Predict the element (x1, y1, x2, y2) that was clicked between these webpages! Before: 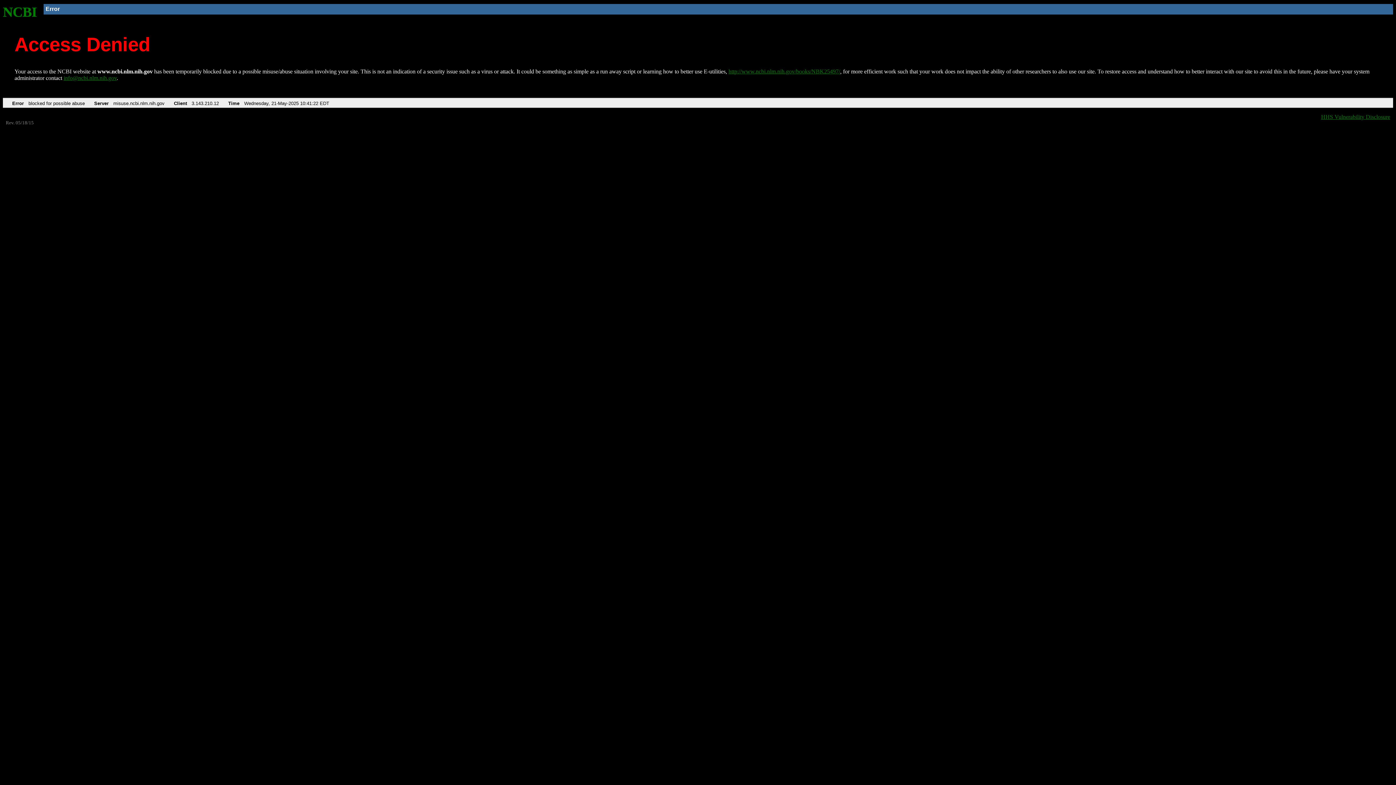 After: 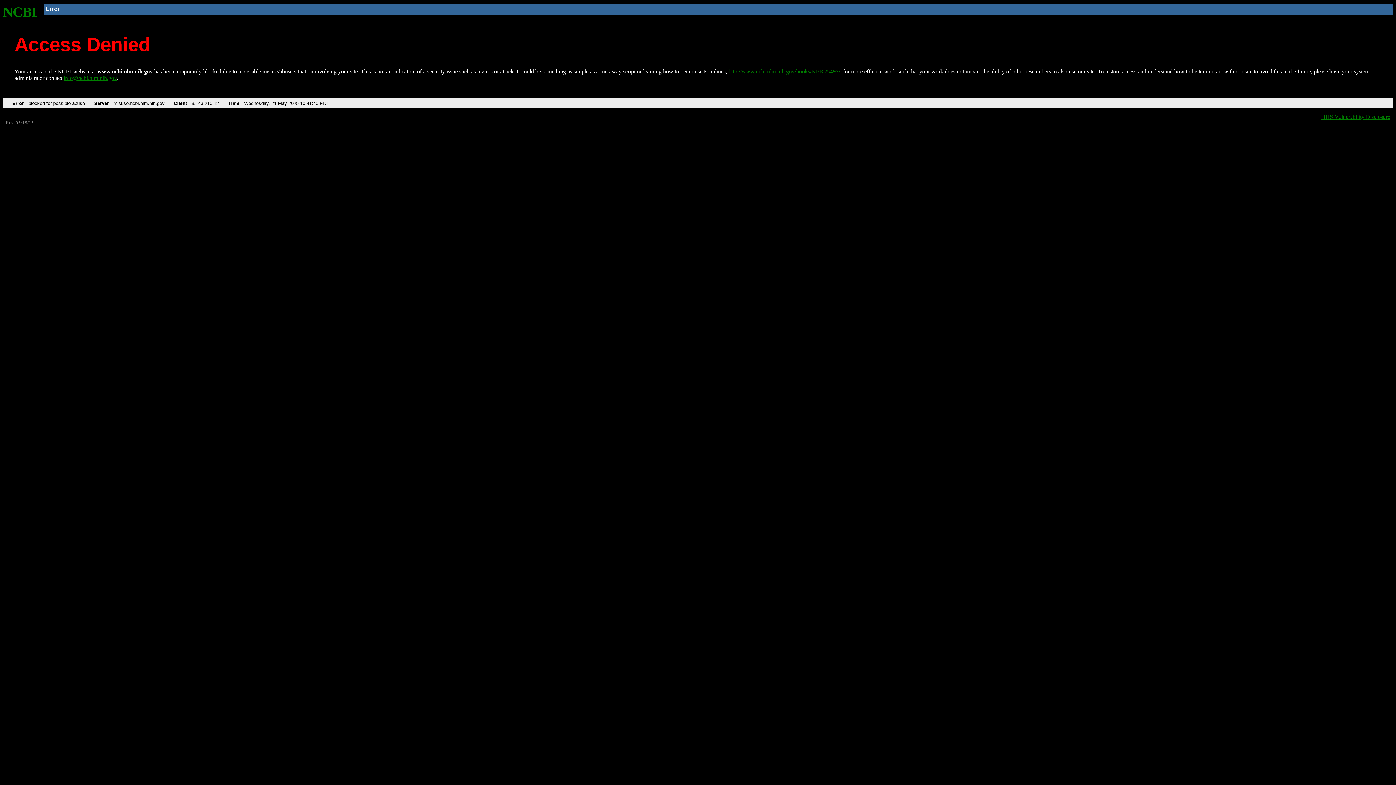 Action: bbox: (728, 68, 840, 74) label: http://www.ncbi.nlm.nih.gov/books/NBK25497/